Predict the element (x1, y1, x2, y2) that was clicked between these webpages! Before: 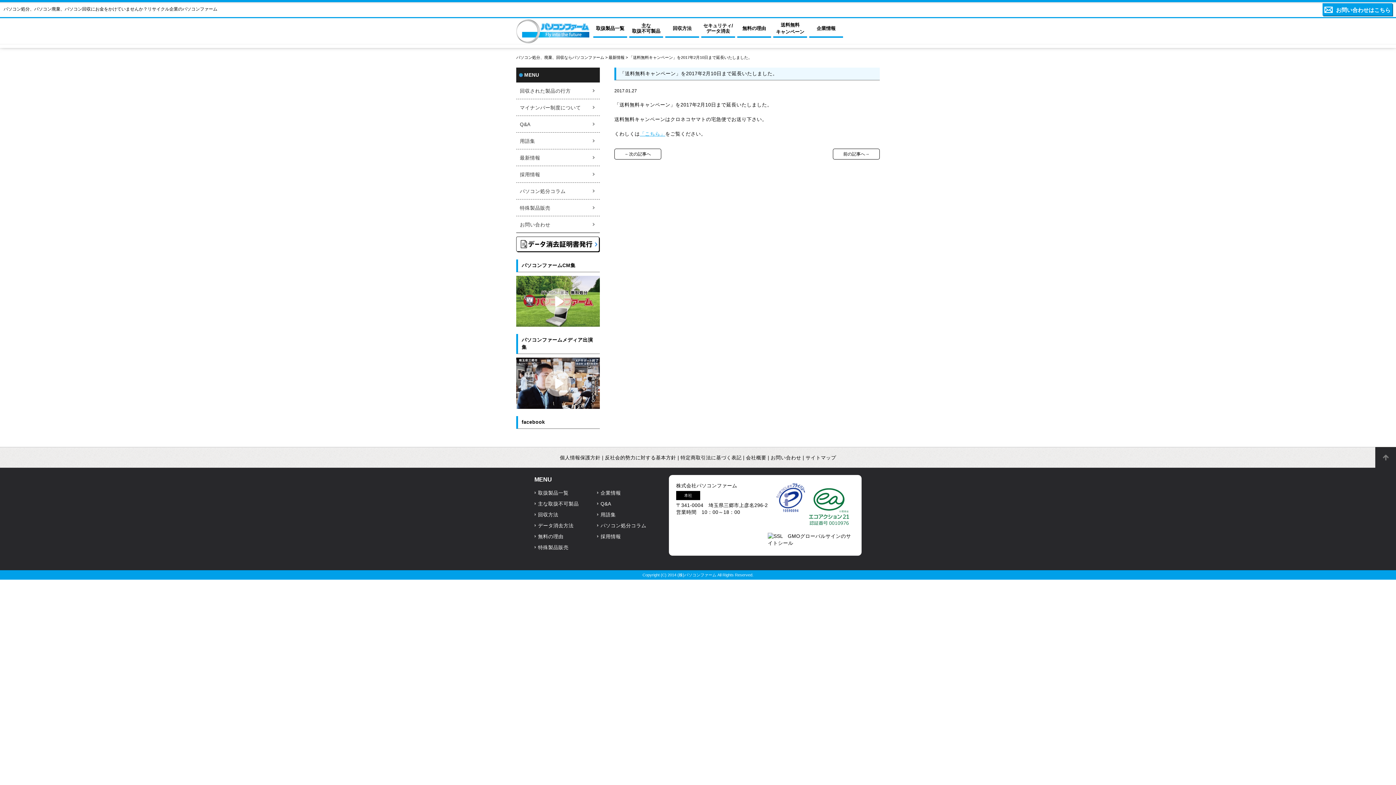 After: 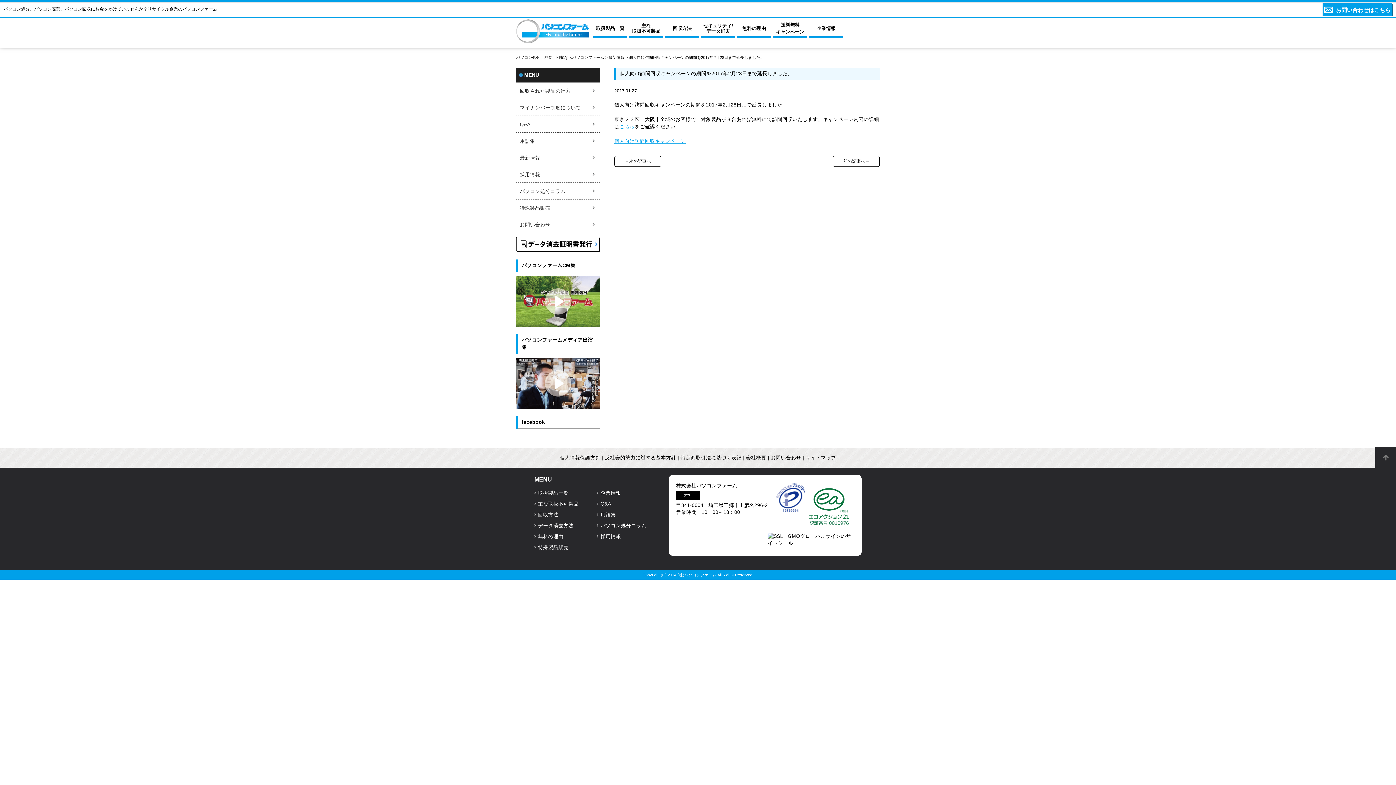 Action: bbox: (614, 148, 661, 159) label: ←次の記事へ